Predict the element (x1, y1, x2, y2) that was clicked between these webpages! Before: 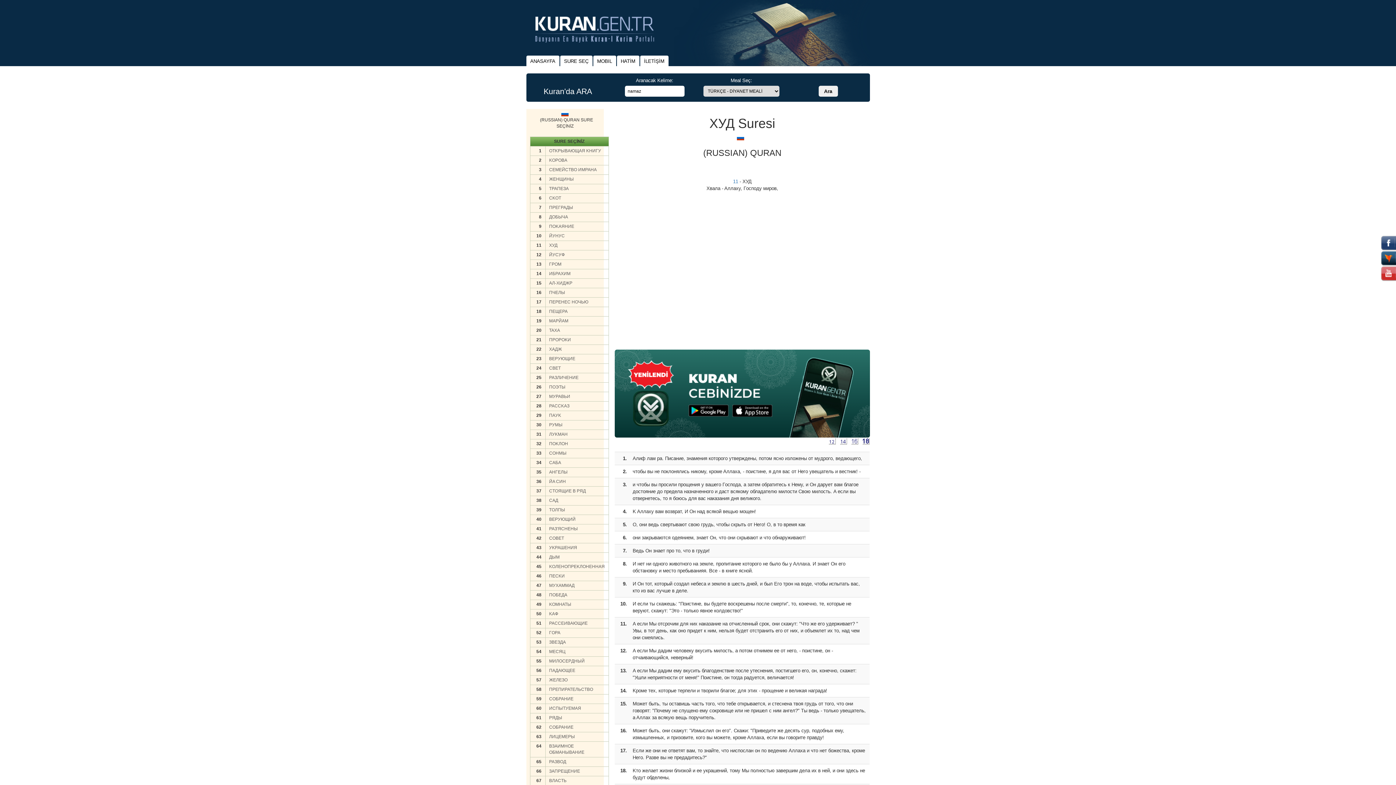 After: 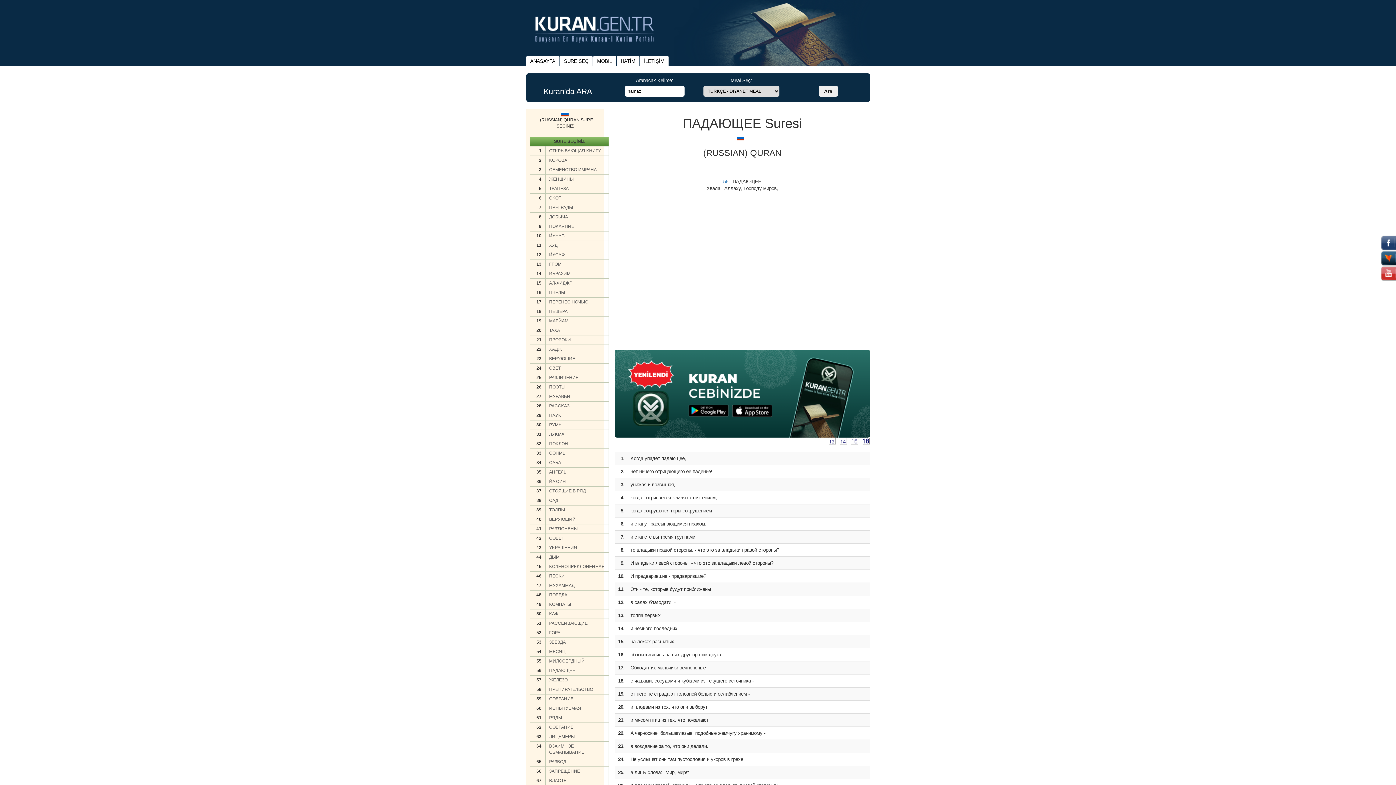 Action: label: ПAДAЮЩEE bbox: (549, 668, 604, 674)